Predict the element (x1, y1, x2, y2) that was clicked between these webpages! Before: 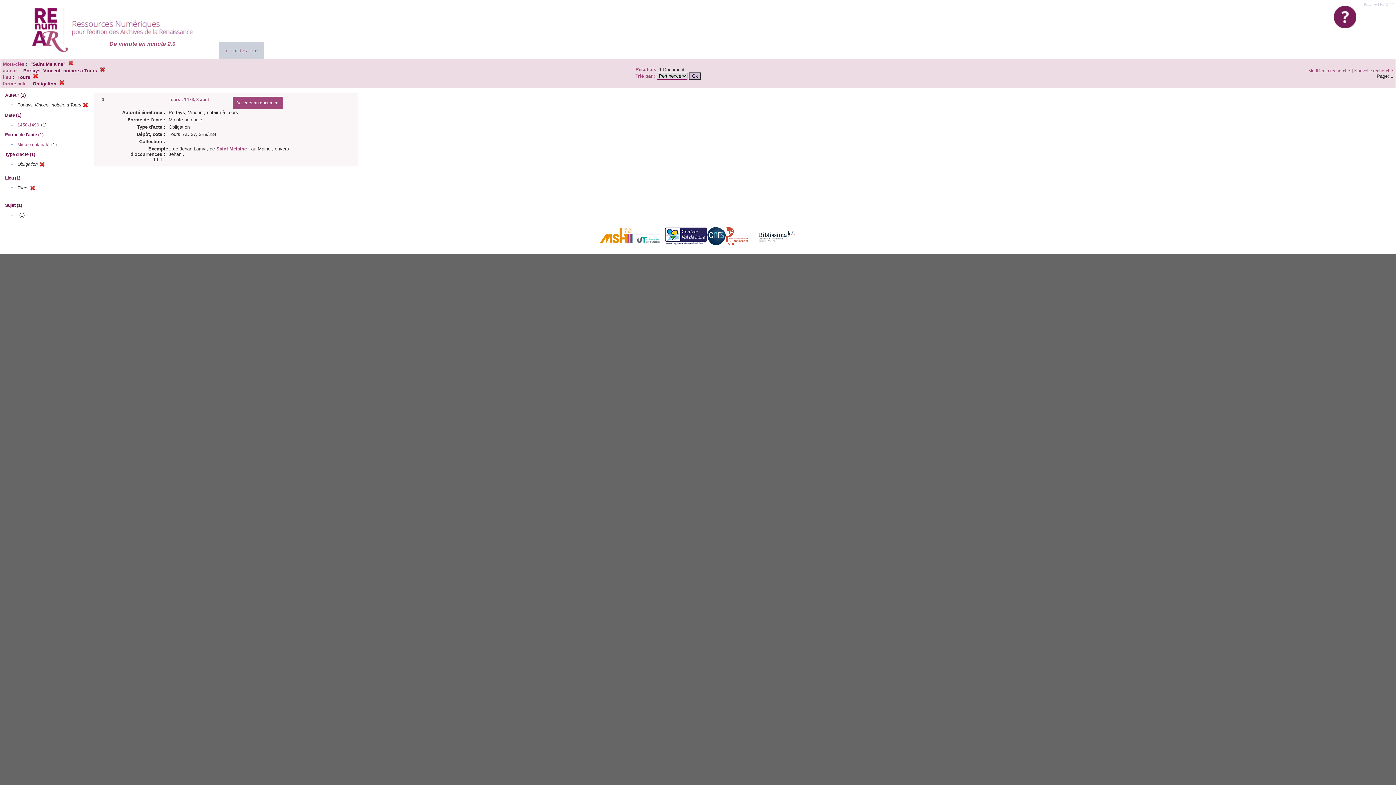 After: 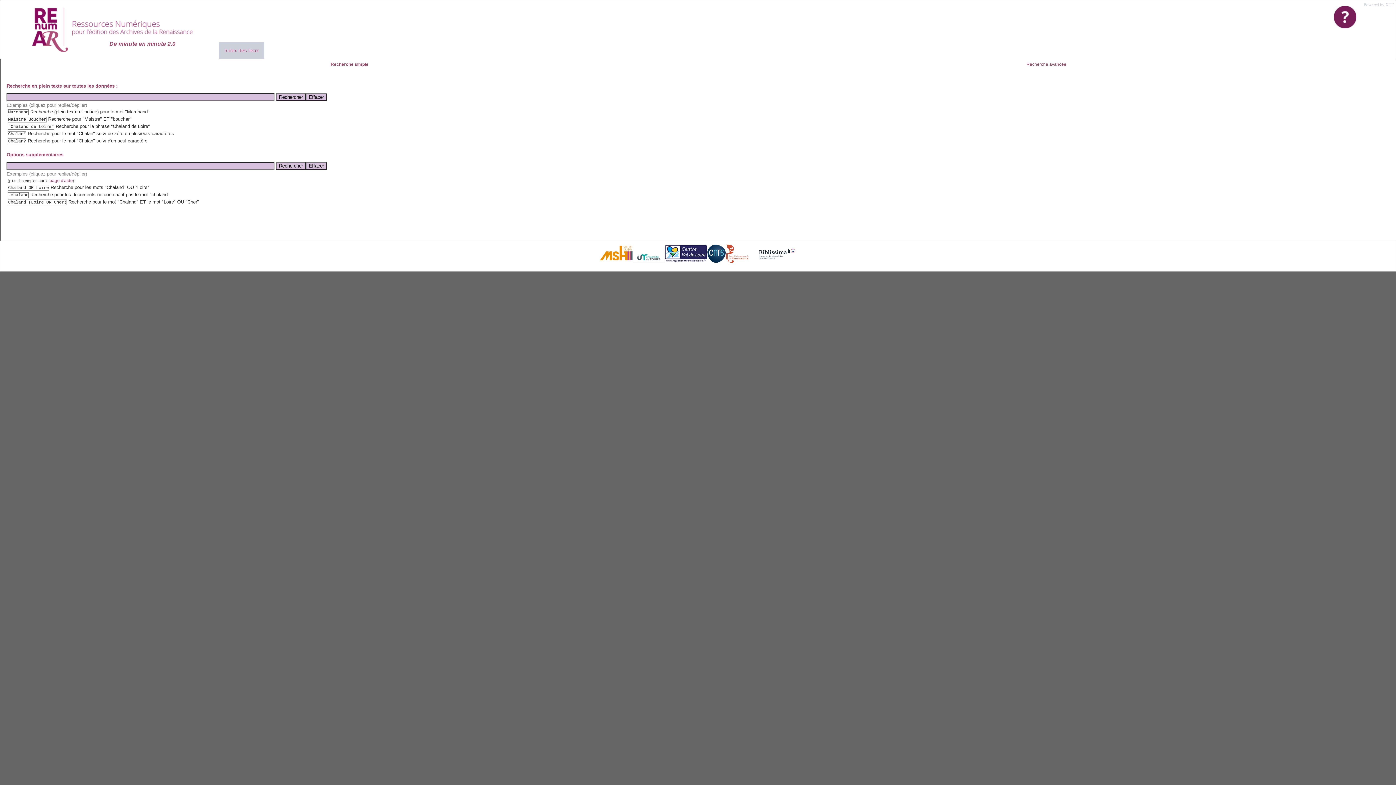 Action: label: Nouvelle recherche bbox: (1354, 68, 1393, 73)